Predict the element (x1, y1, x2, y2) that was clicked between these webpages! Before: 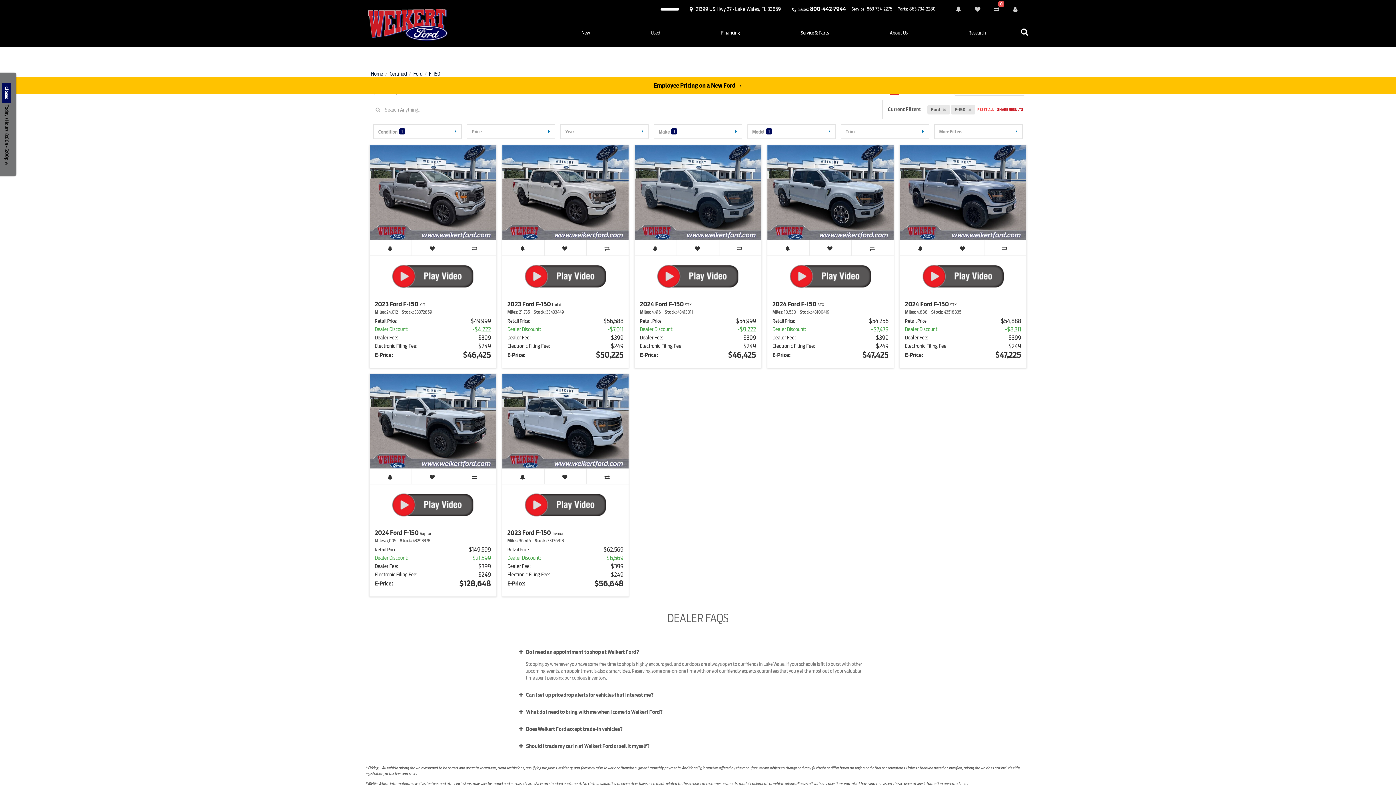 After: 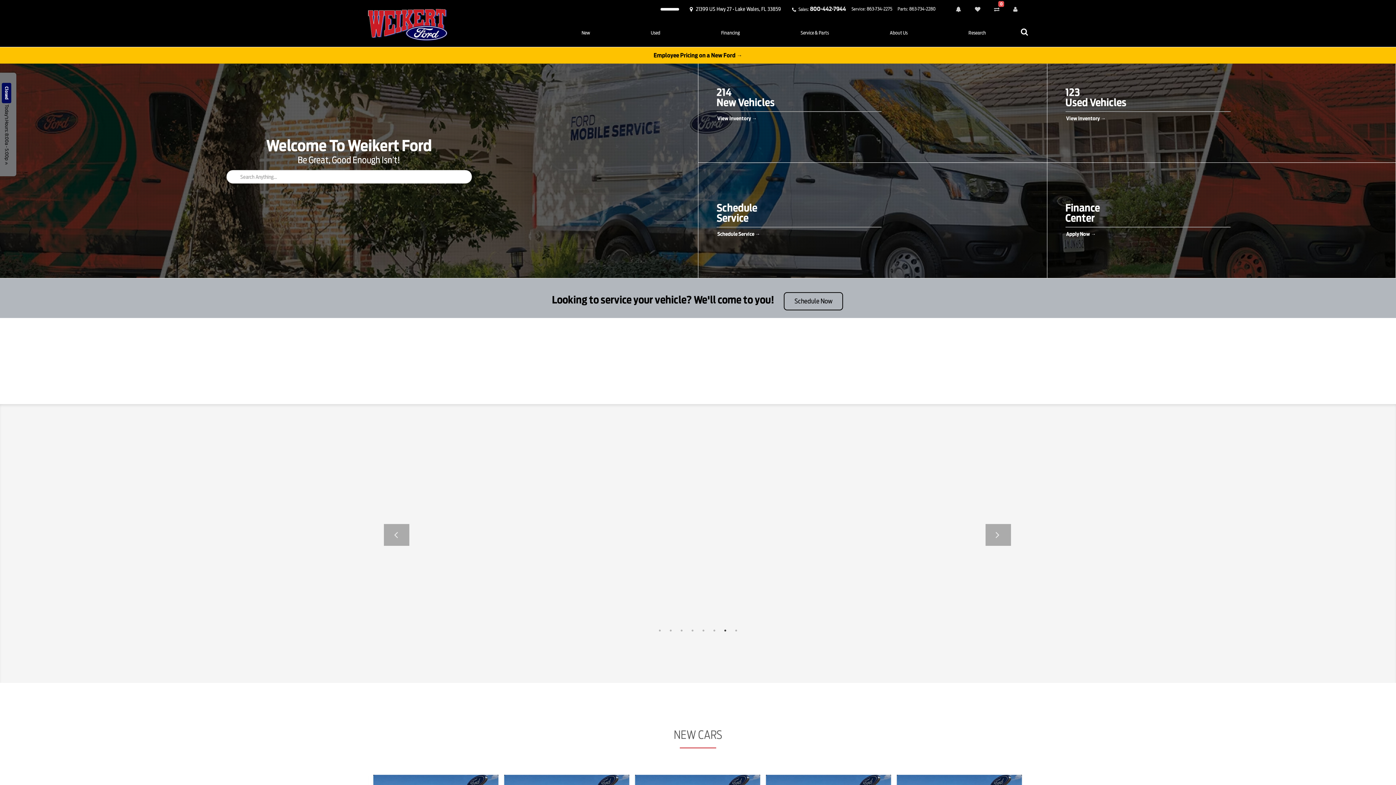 Action: bbox: (370, 71, 383, 76) label: Home